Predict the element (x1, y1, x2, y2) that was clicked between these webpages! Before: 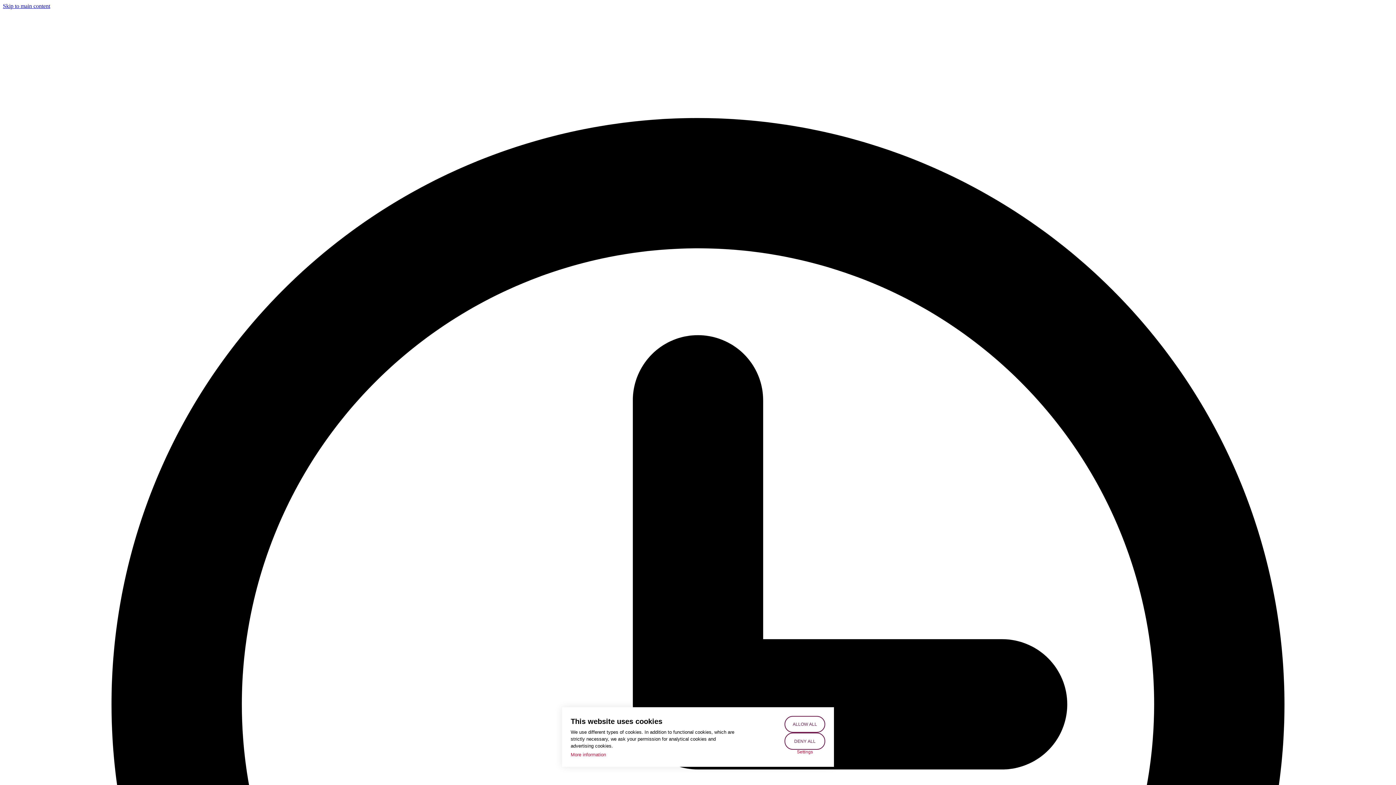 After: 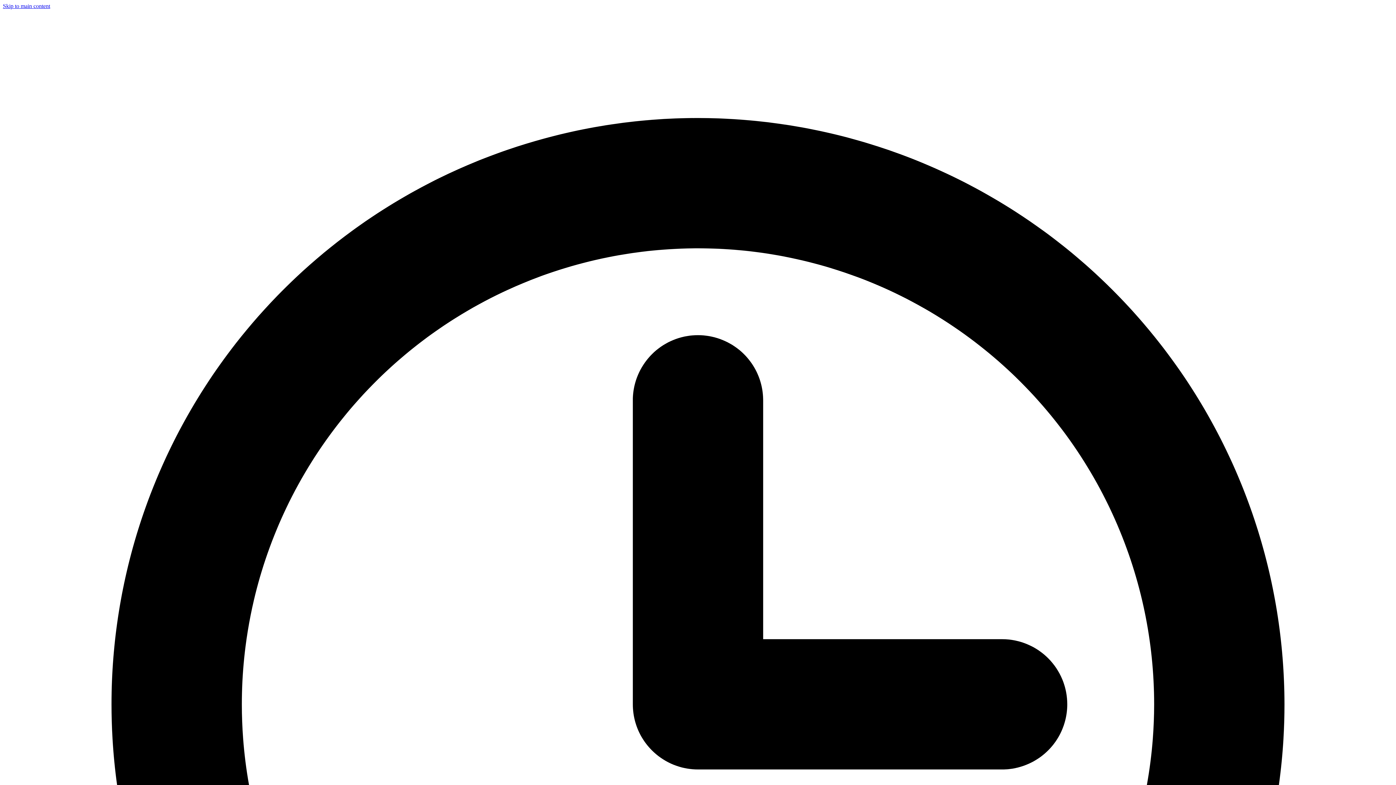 Action: label: DENY ALL bbox: (784, 733, 825, 750)